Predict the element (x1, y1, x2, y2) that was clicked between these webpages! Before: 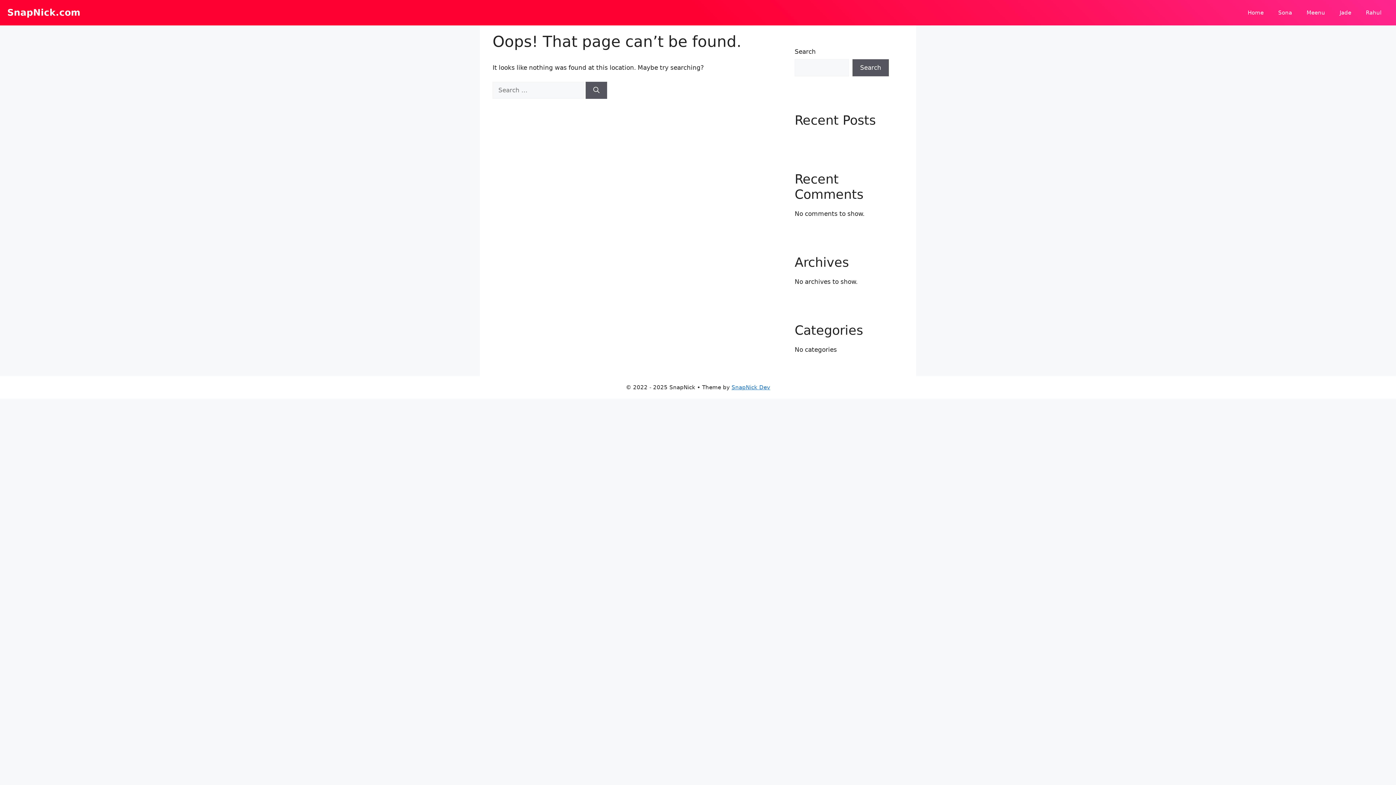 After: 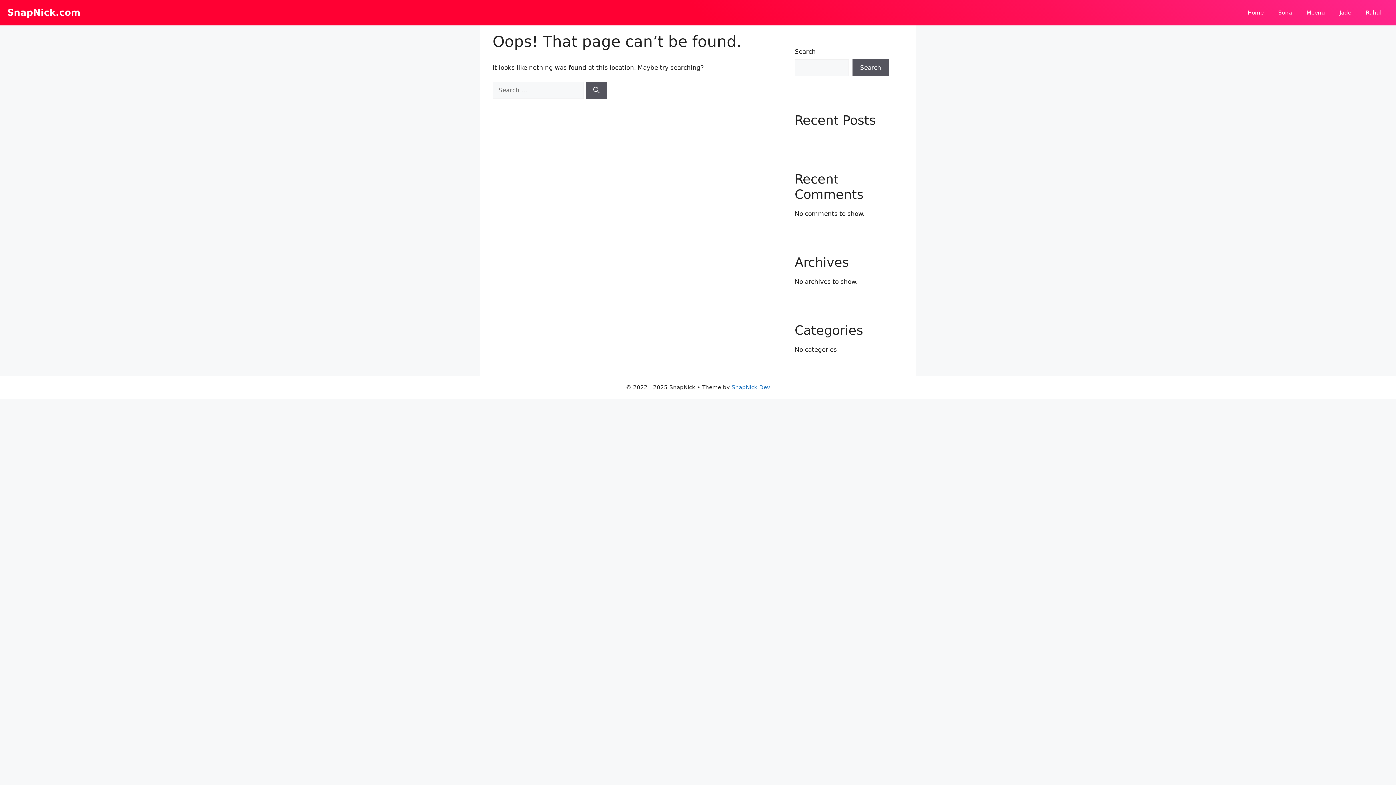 Action: bbox: (1271, 1, 1299, 23) label: Sona